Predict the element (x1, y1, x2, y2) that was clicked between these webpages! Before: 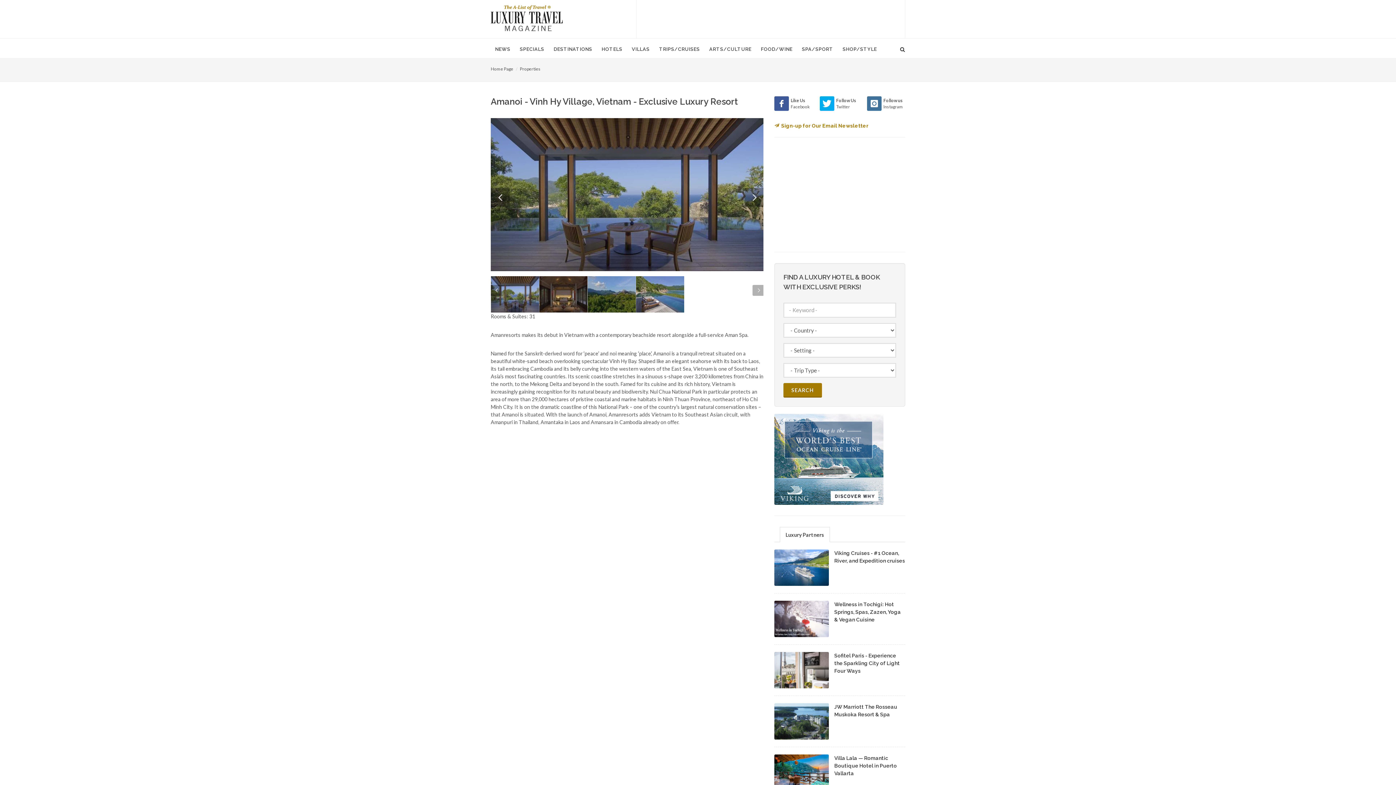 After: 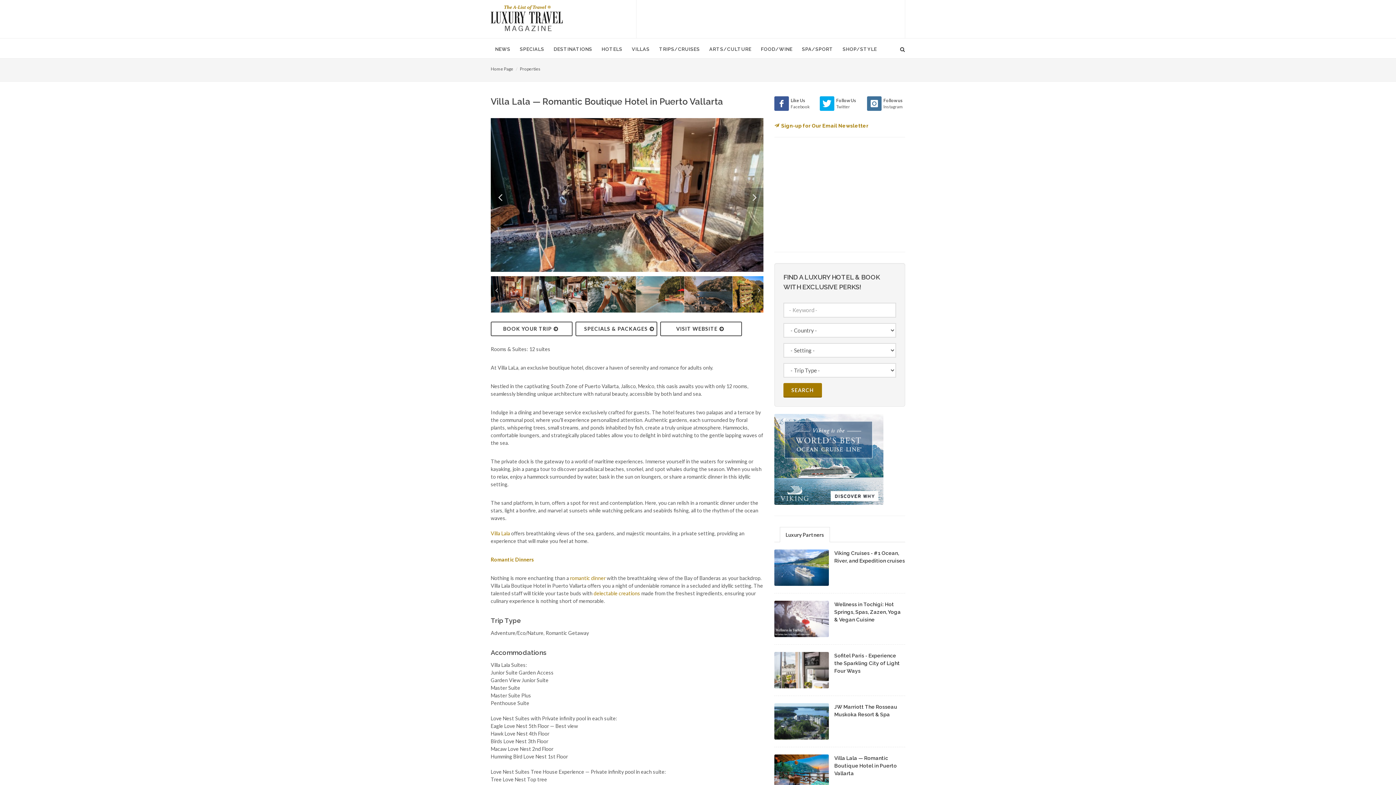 Action: bbox: (774, 754, 829, 791)